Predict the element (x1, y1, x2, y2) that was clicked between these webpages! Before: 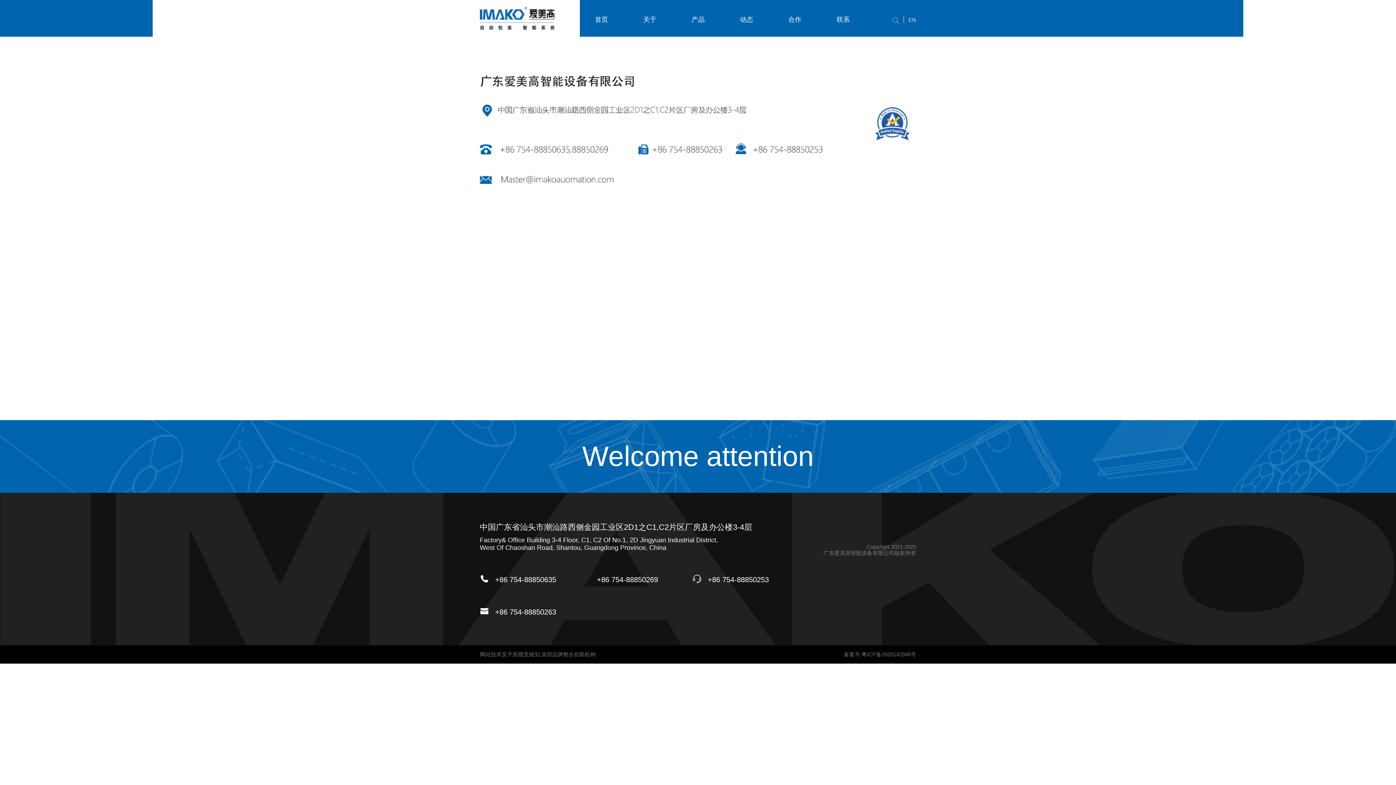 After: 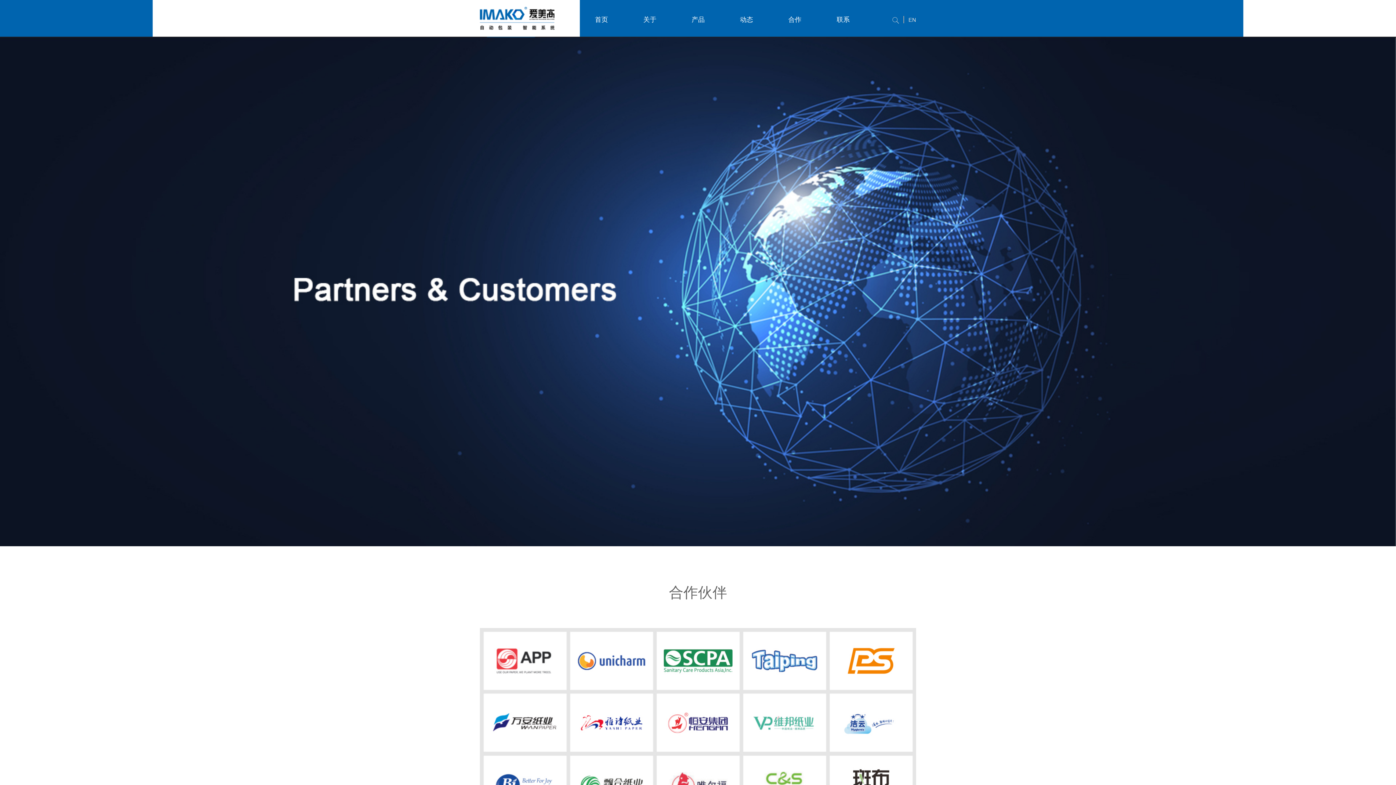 Action: label: 合作 bbox: (770, 15, 819, 24)